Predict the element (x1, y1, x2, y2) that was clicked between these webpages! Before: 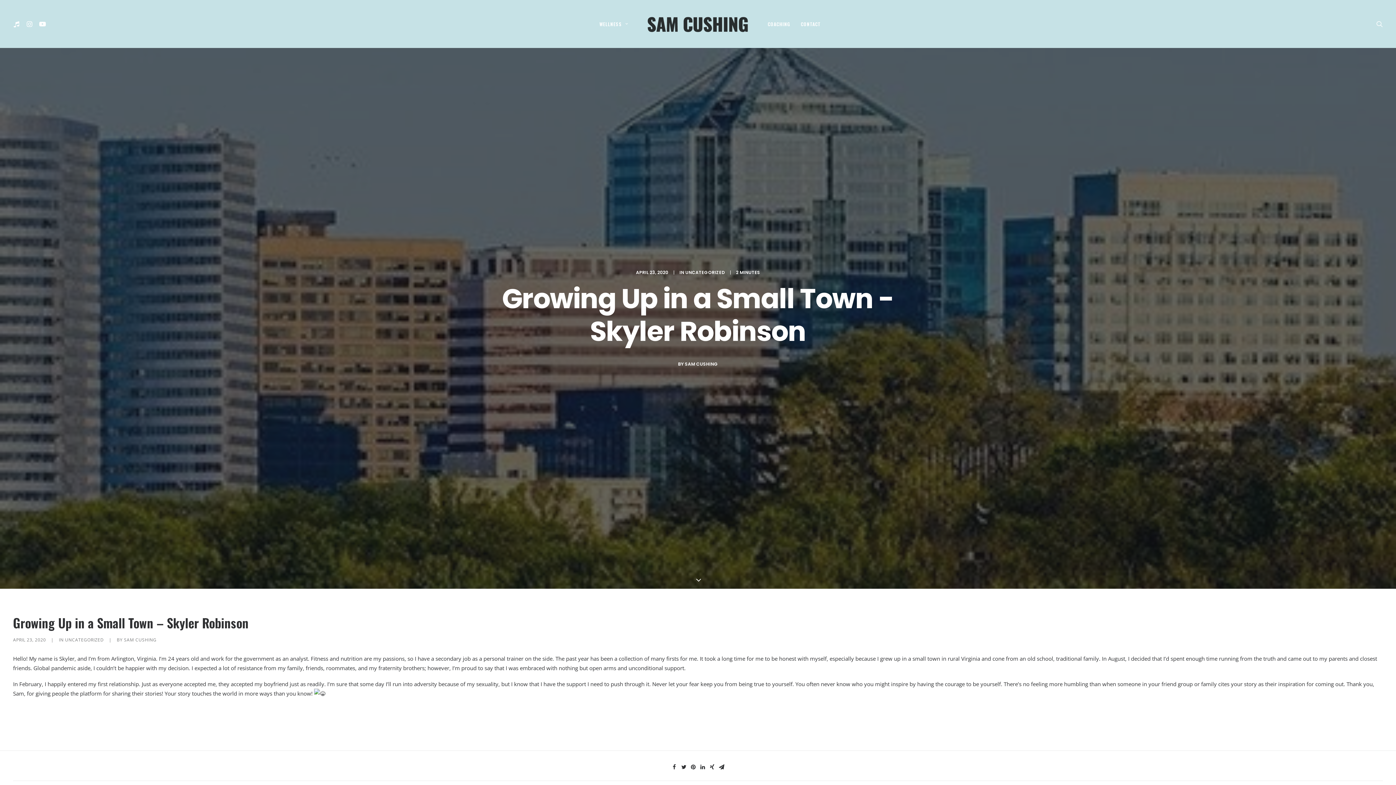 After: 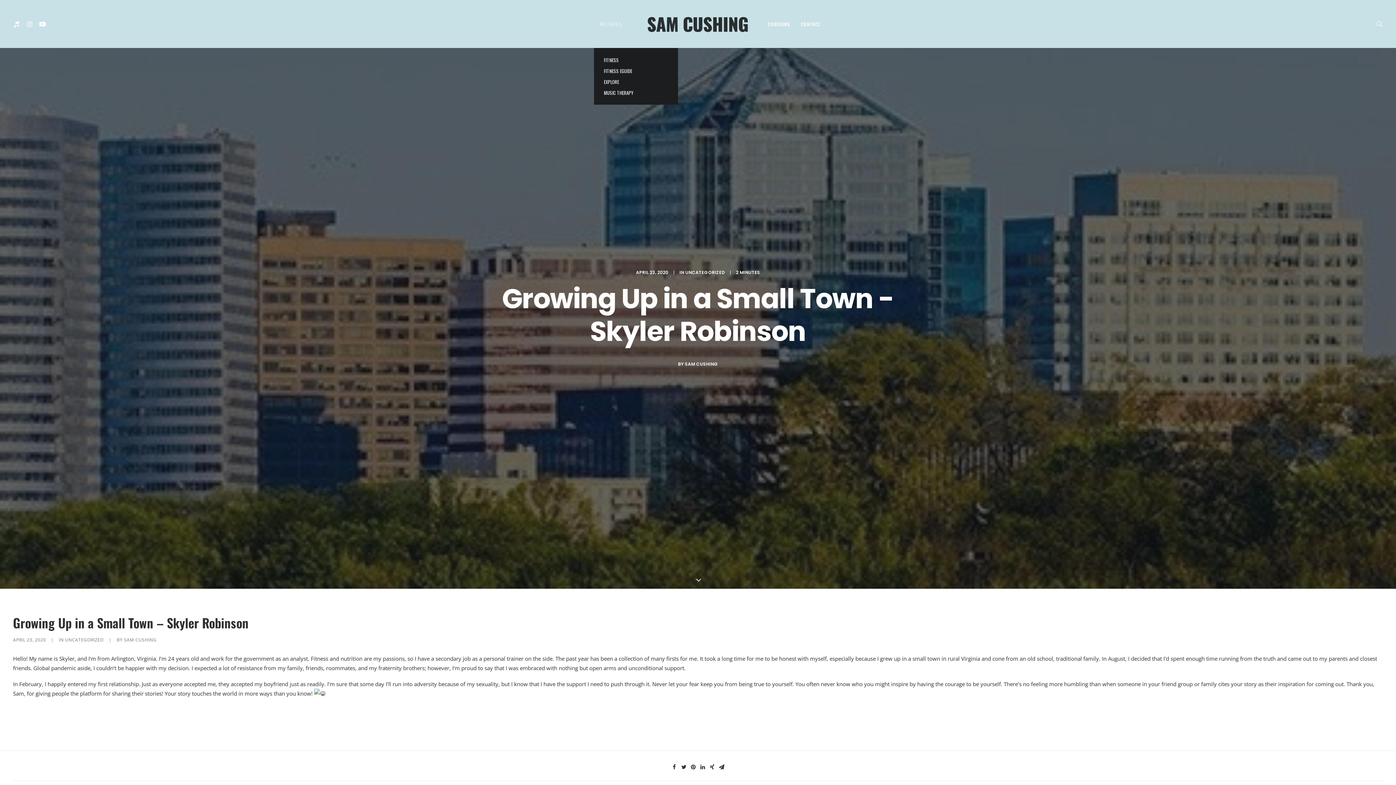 Action: label: WELLNESS bbox: (594, 0, 633, 48)